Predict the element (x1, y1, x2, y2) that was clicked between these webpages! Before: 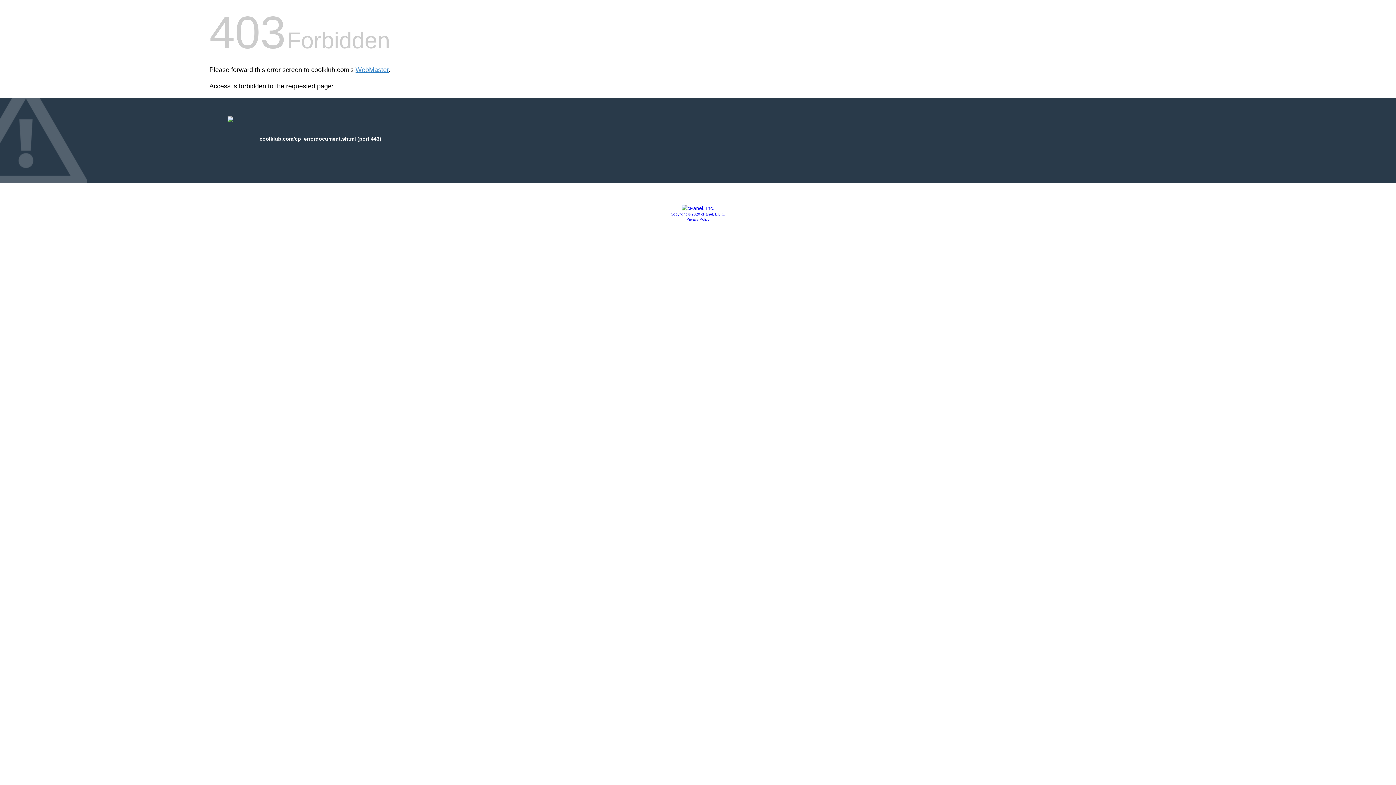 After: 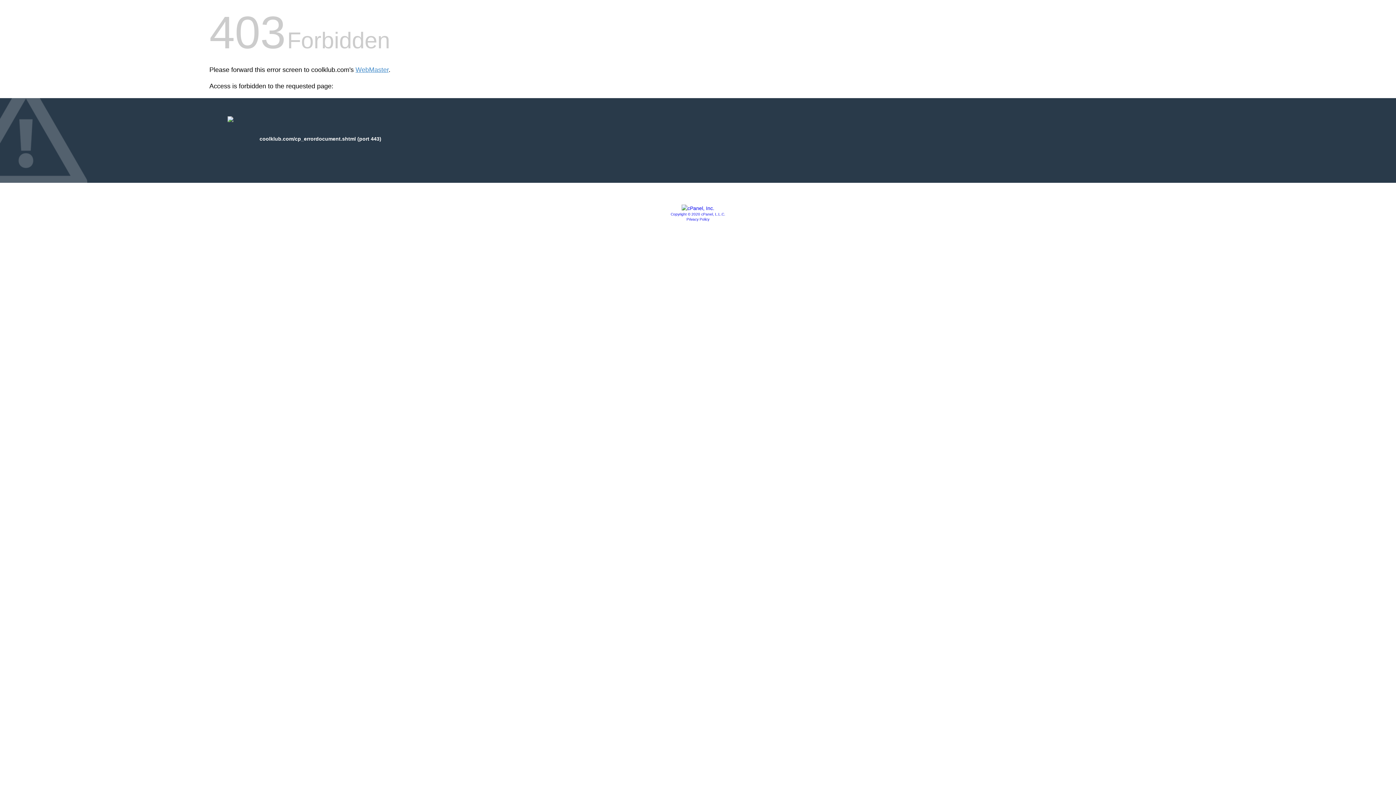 Action: label: Copyright © 2020 cPanel, L.L.C. bbox: (670, 212, 725, 216)